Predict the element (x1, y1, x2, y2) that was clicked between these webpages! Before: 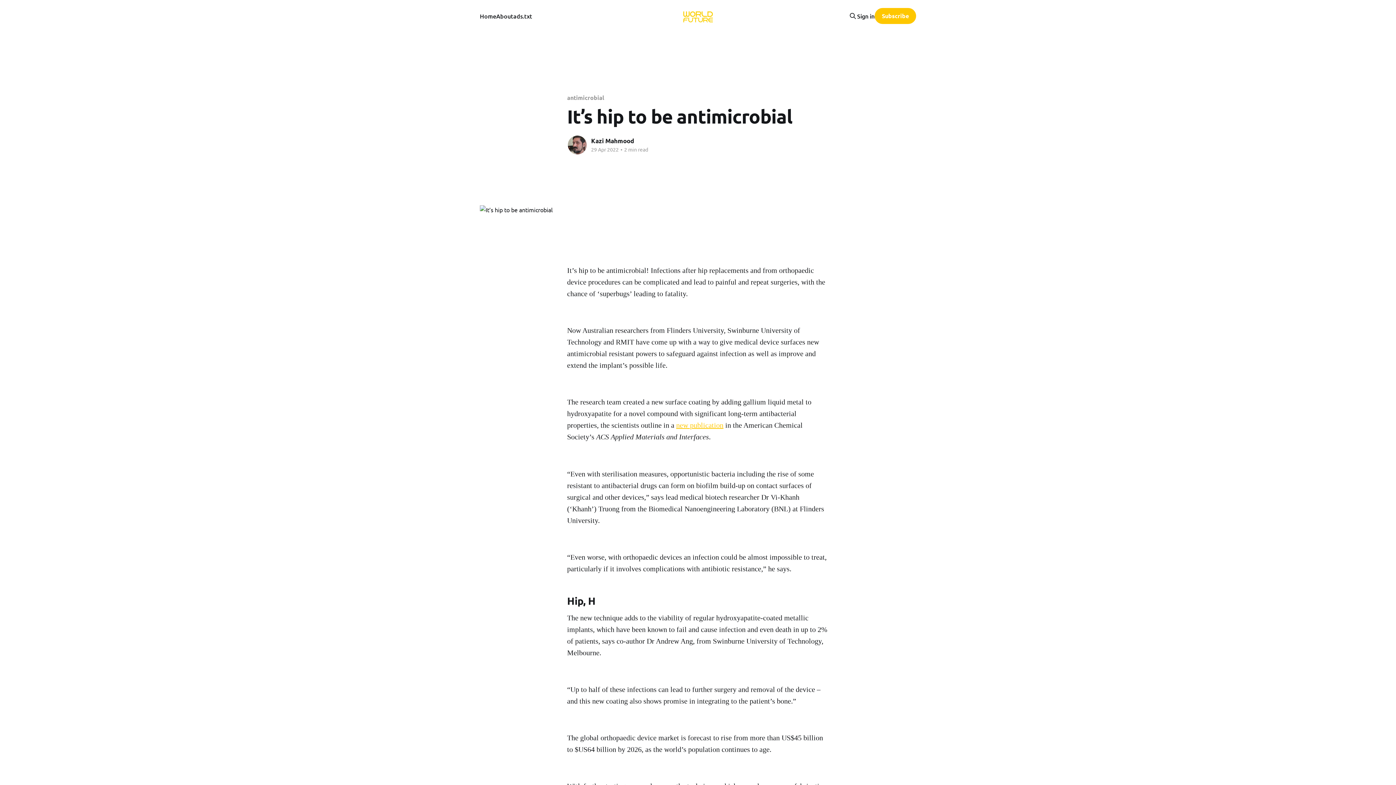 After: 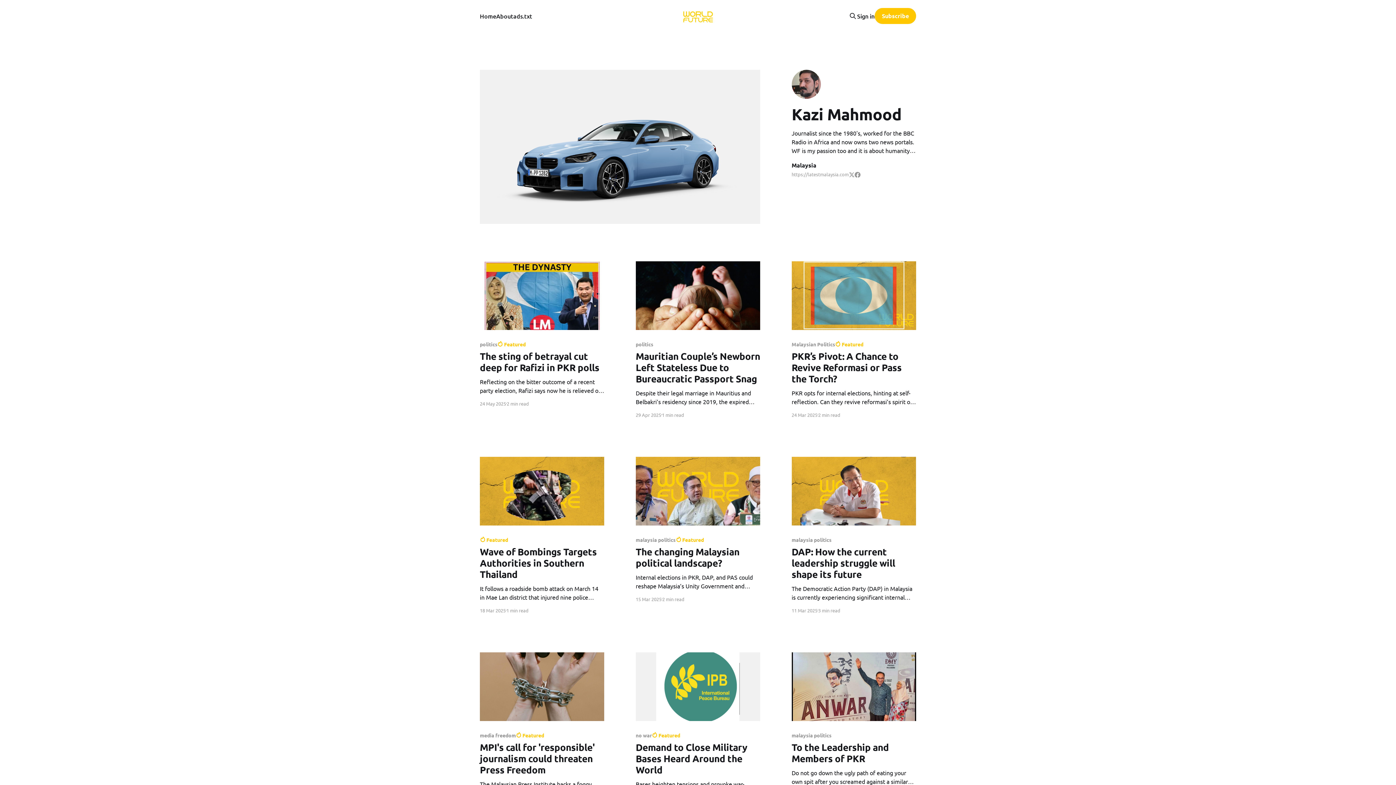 Action: bbox: (591, 137, 634, 144) label: Kazi Mahmood